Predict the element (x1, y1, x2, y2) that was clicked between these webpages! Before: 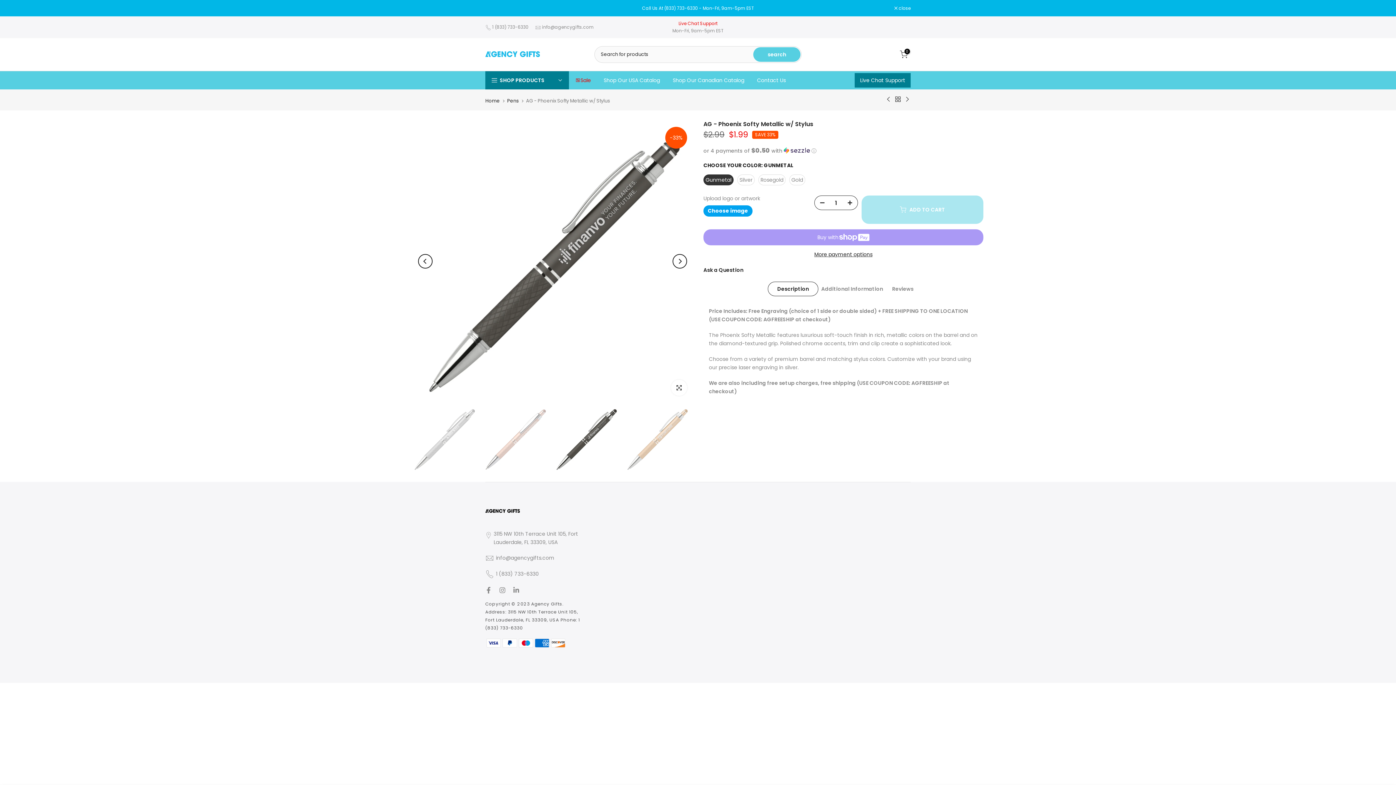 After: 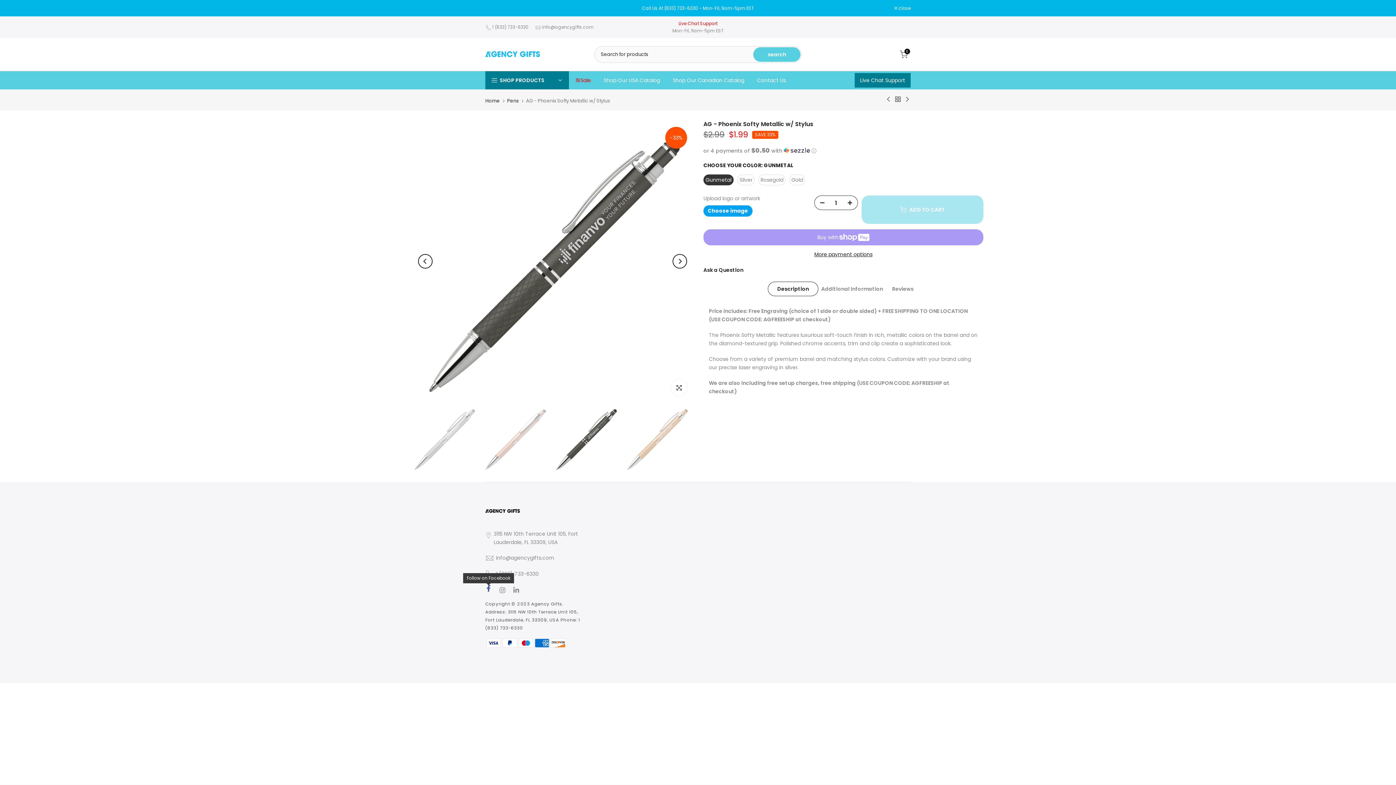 Action: bbox: (485, 586, 492, 594)